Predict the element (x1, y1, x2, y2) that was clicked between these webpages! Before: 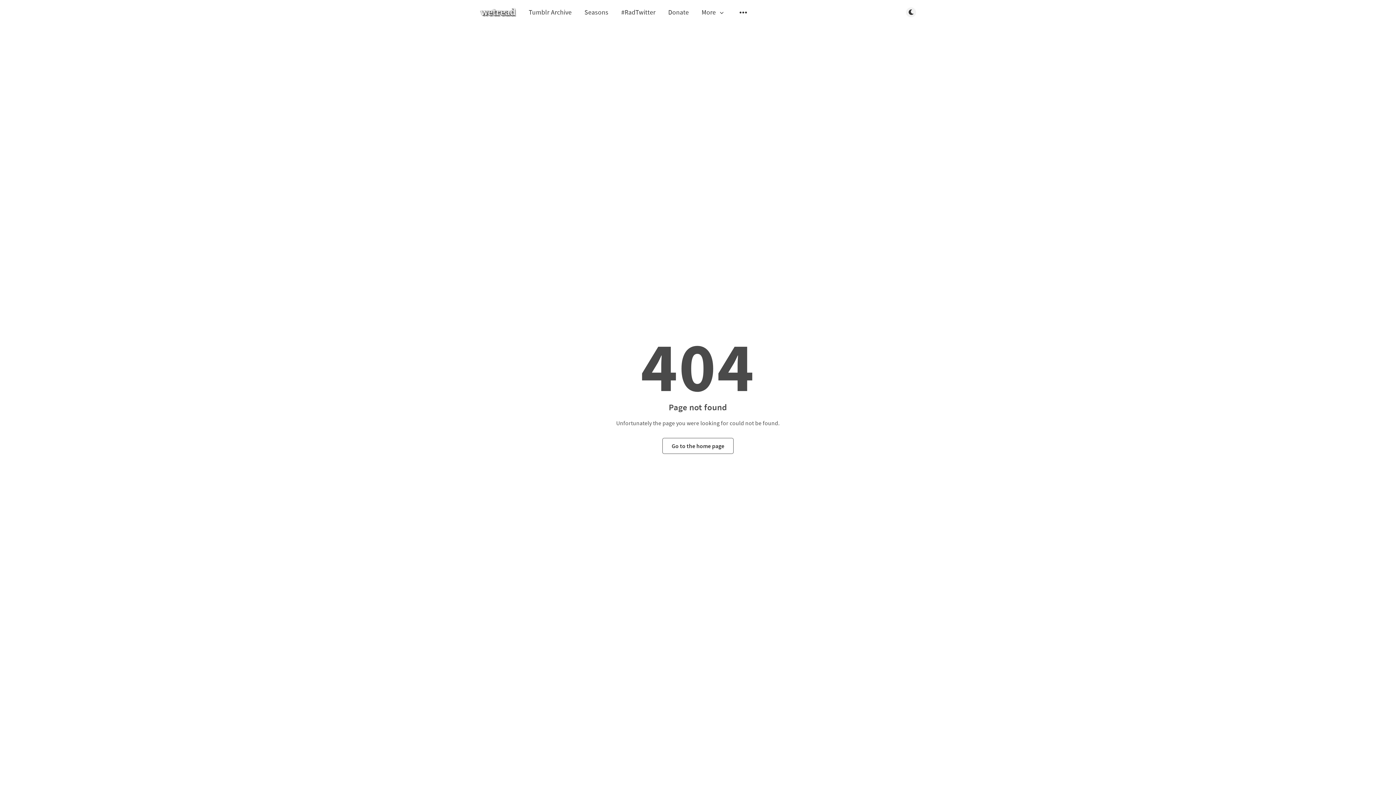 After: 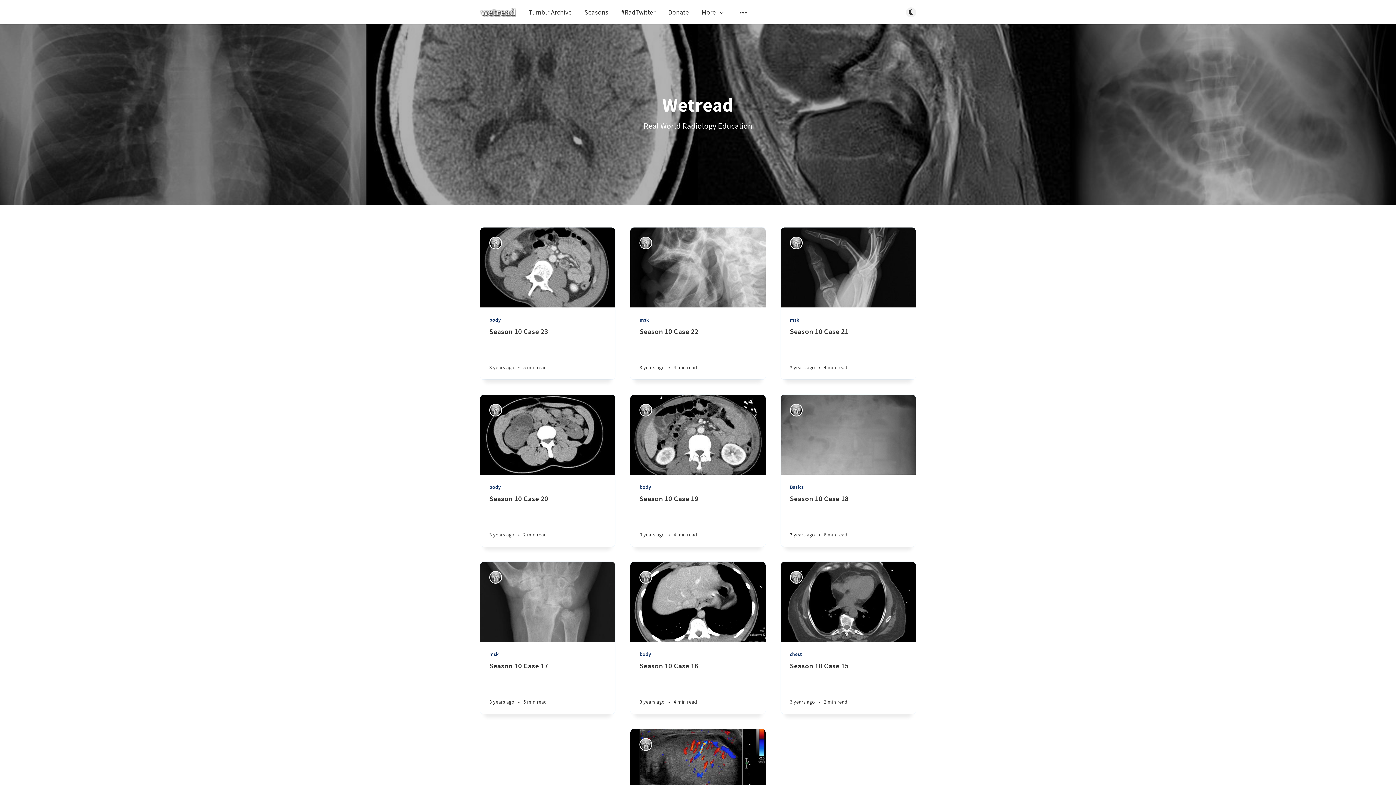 Action: bbox: (480, 7, 516, 16)